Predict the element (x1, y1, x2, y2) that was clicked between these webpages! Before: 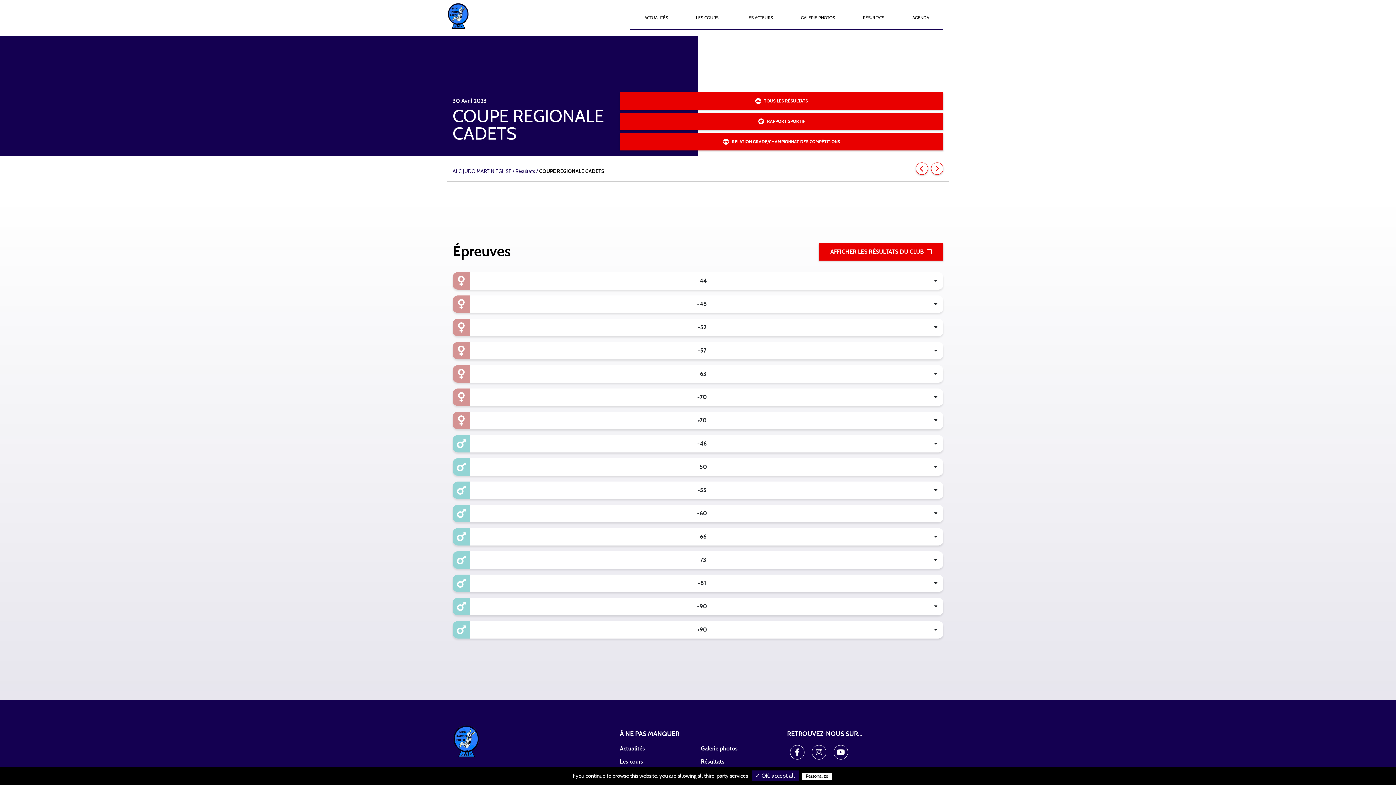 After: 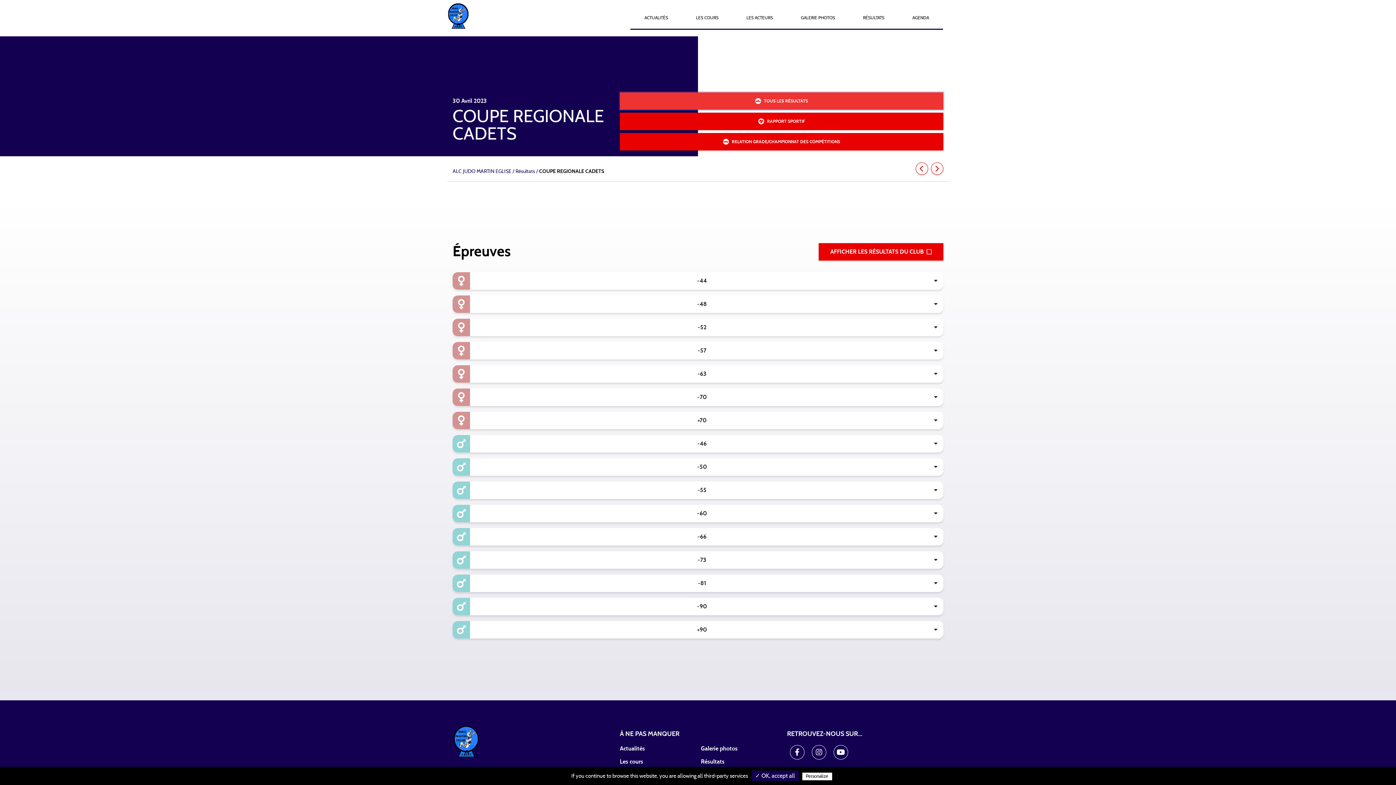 Action: bbox: (620, 92, 943, 109) label: TOUS LES RÉSULTATS